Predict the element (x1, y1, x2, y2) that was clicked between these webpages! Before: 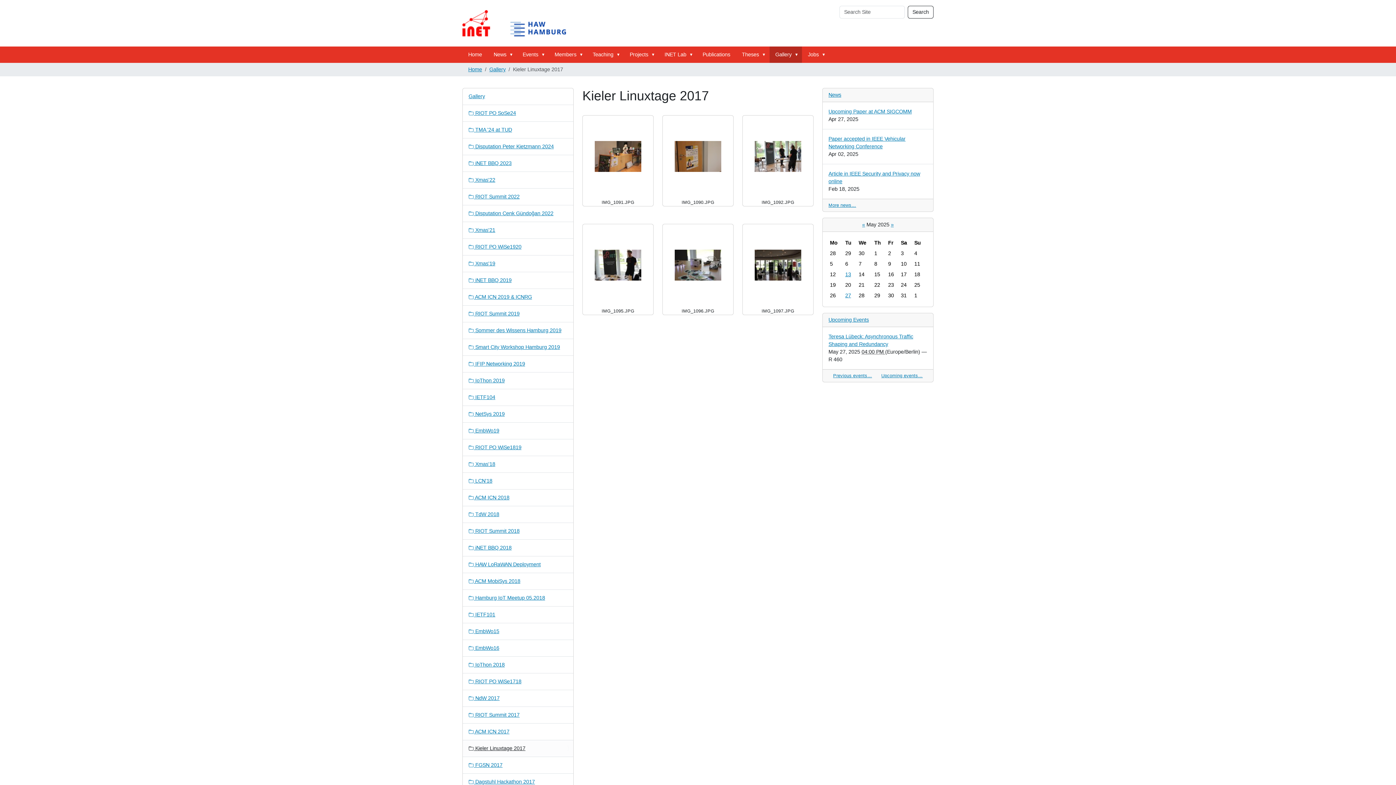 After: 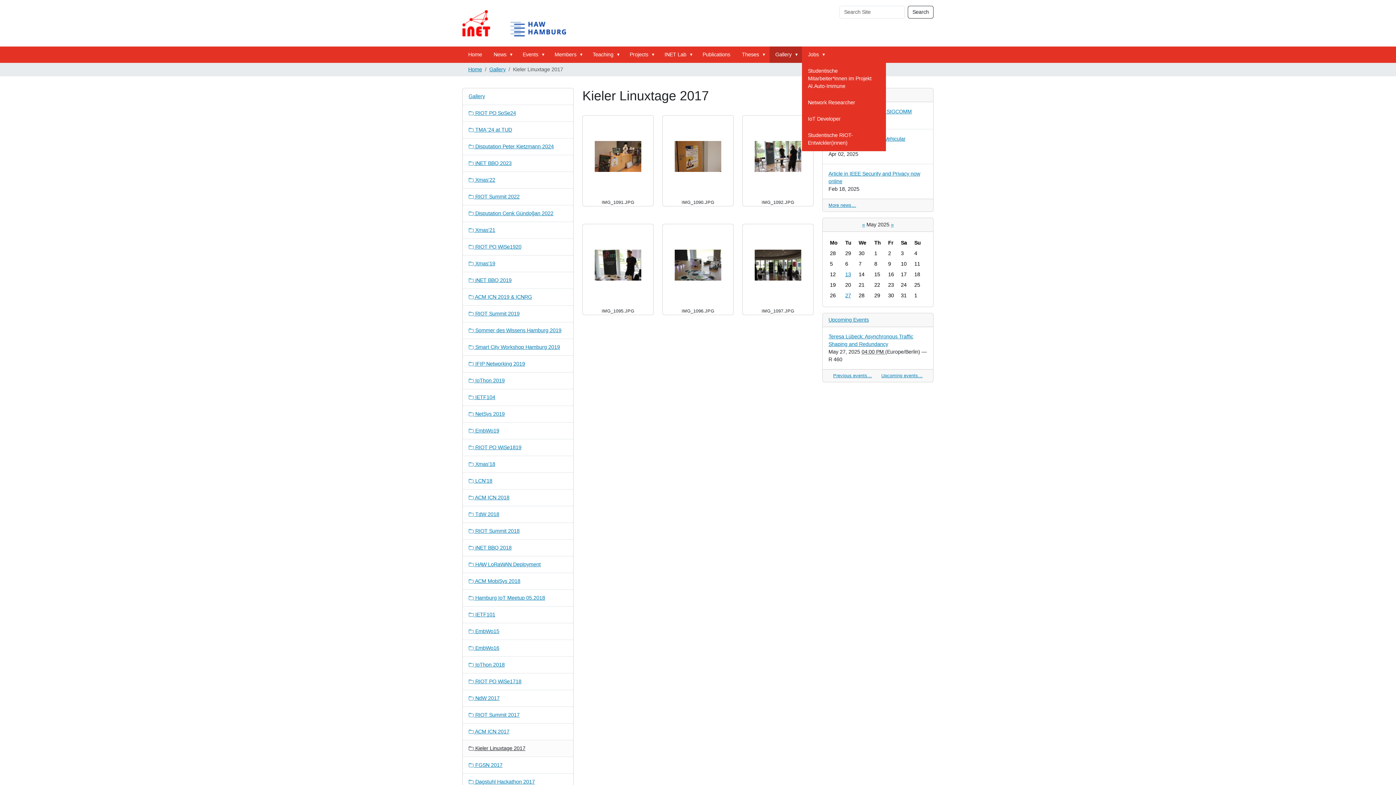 Action: label: Jobs bbox: (820, 46, 829, 62)